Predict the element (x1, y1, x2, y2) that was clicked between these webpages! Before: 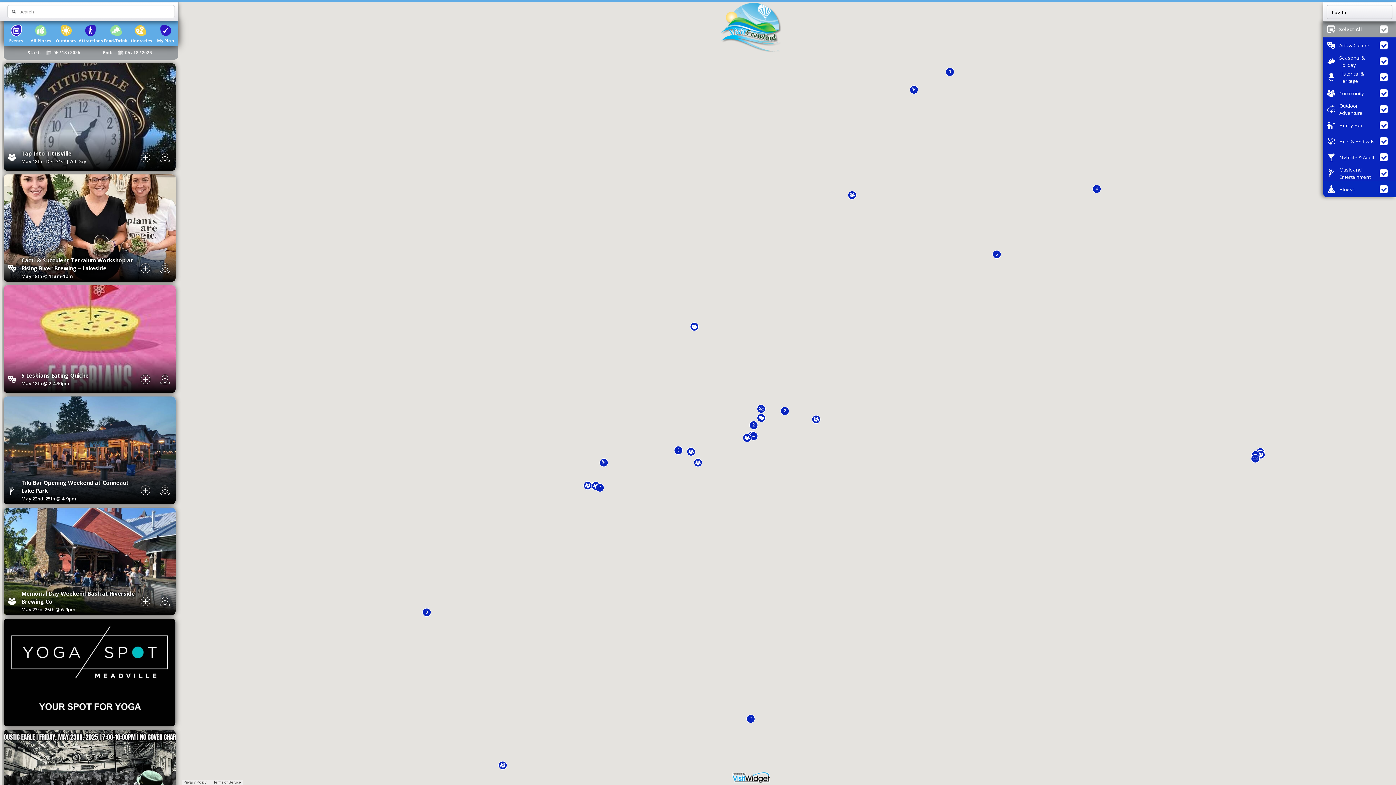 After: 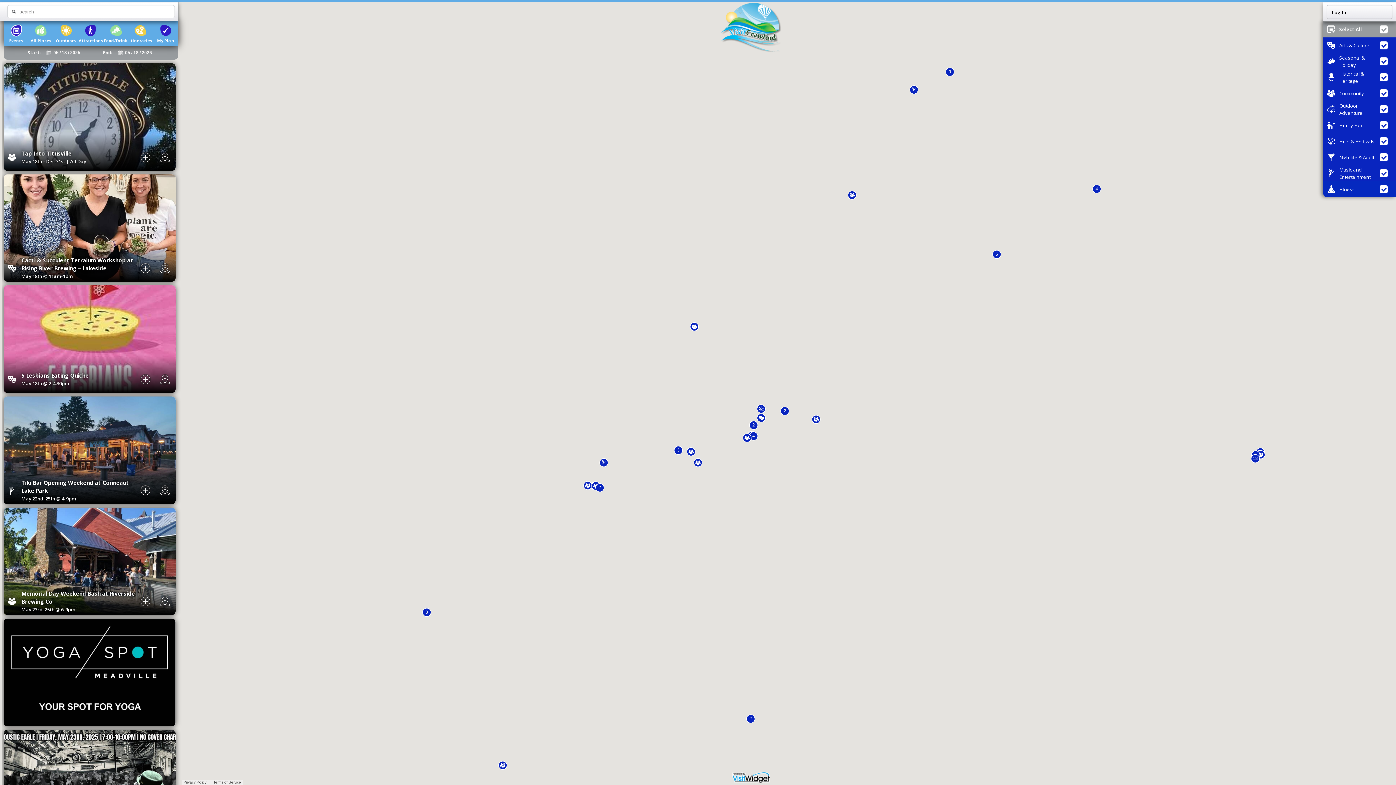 Action: bbox: (183, 780, 206, 784) label: Privacy Policy